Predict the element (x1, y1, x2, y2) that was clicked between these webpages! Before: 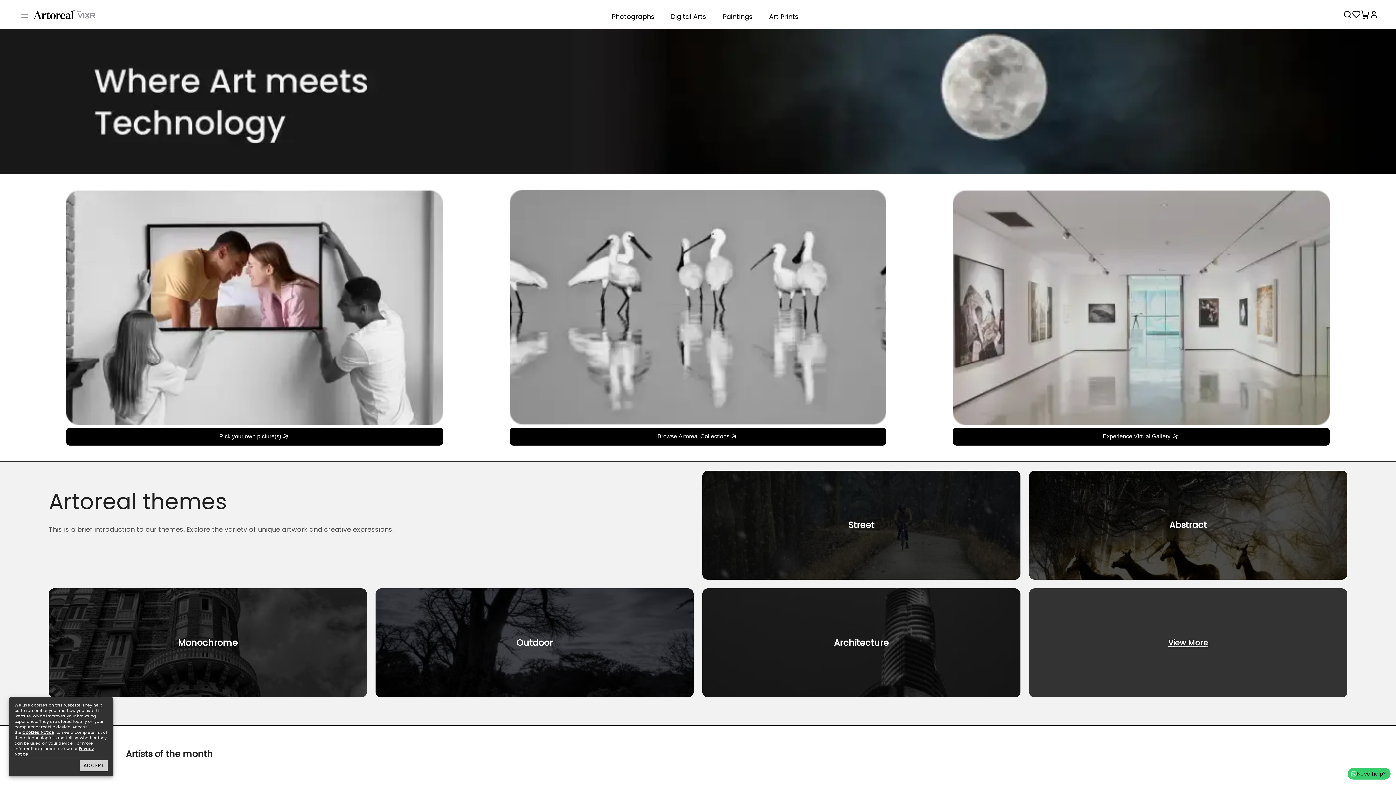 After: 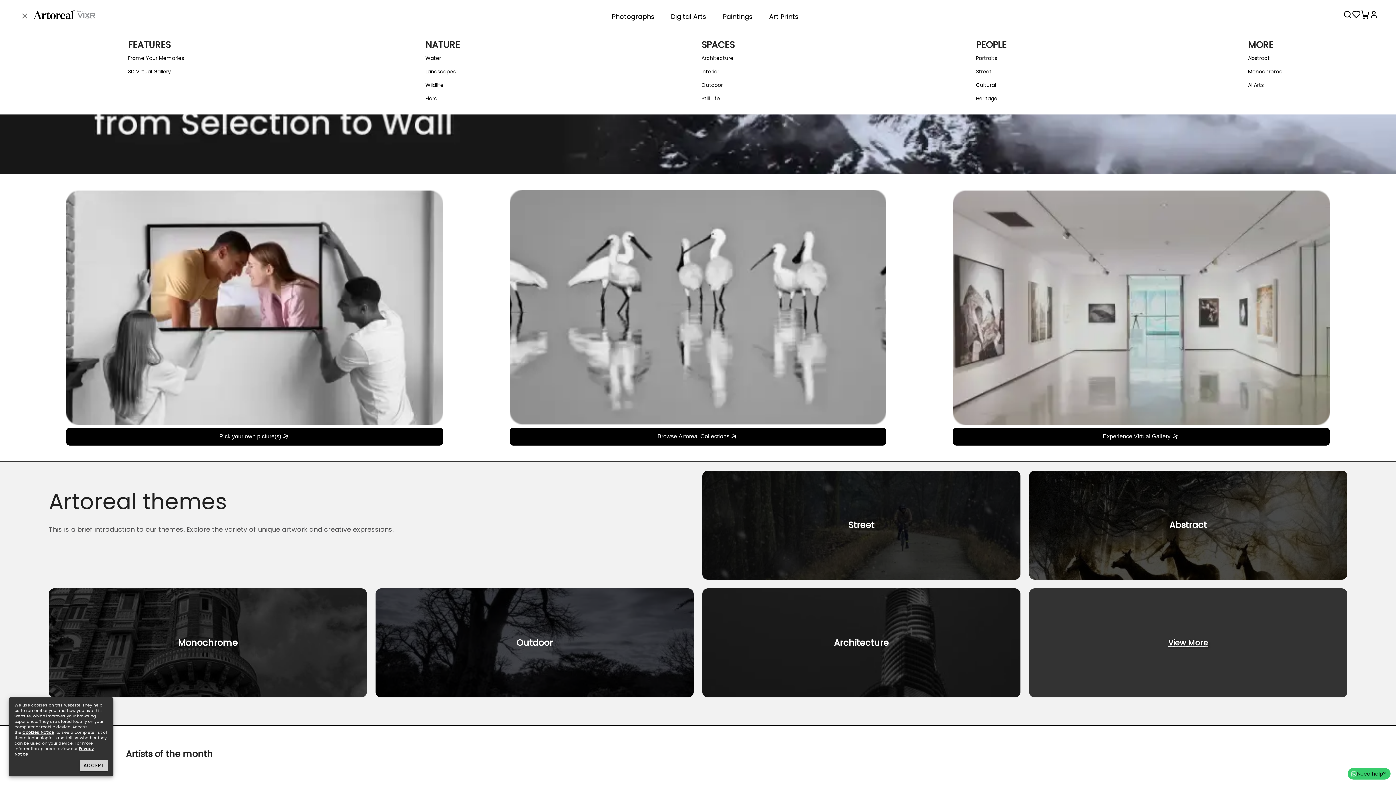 Action: bbox: (32, 9, 96, 22)